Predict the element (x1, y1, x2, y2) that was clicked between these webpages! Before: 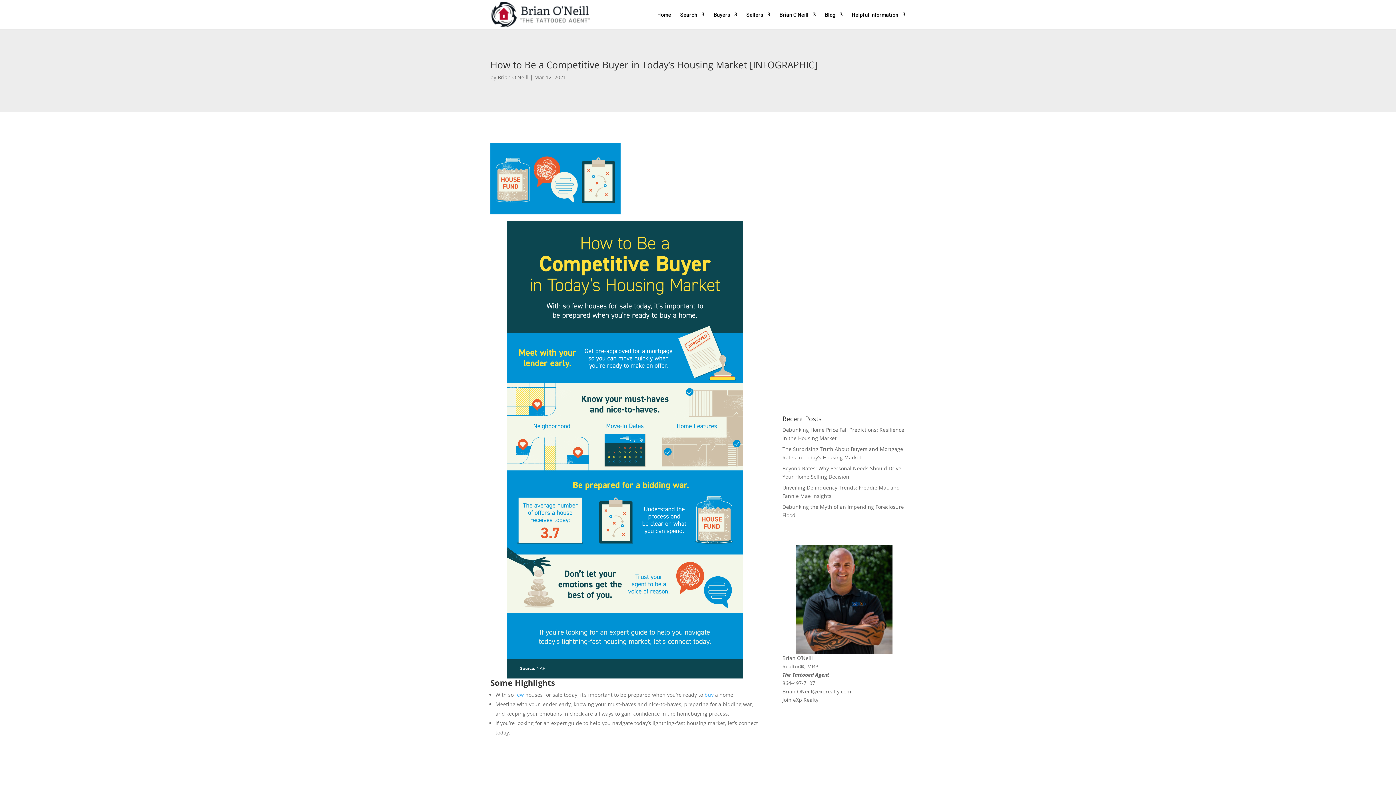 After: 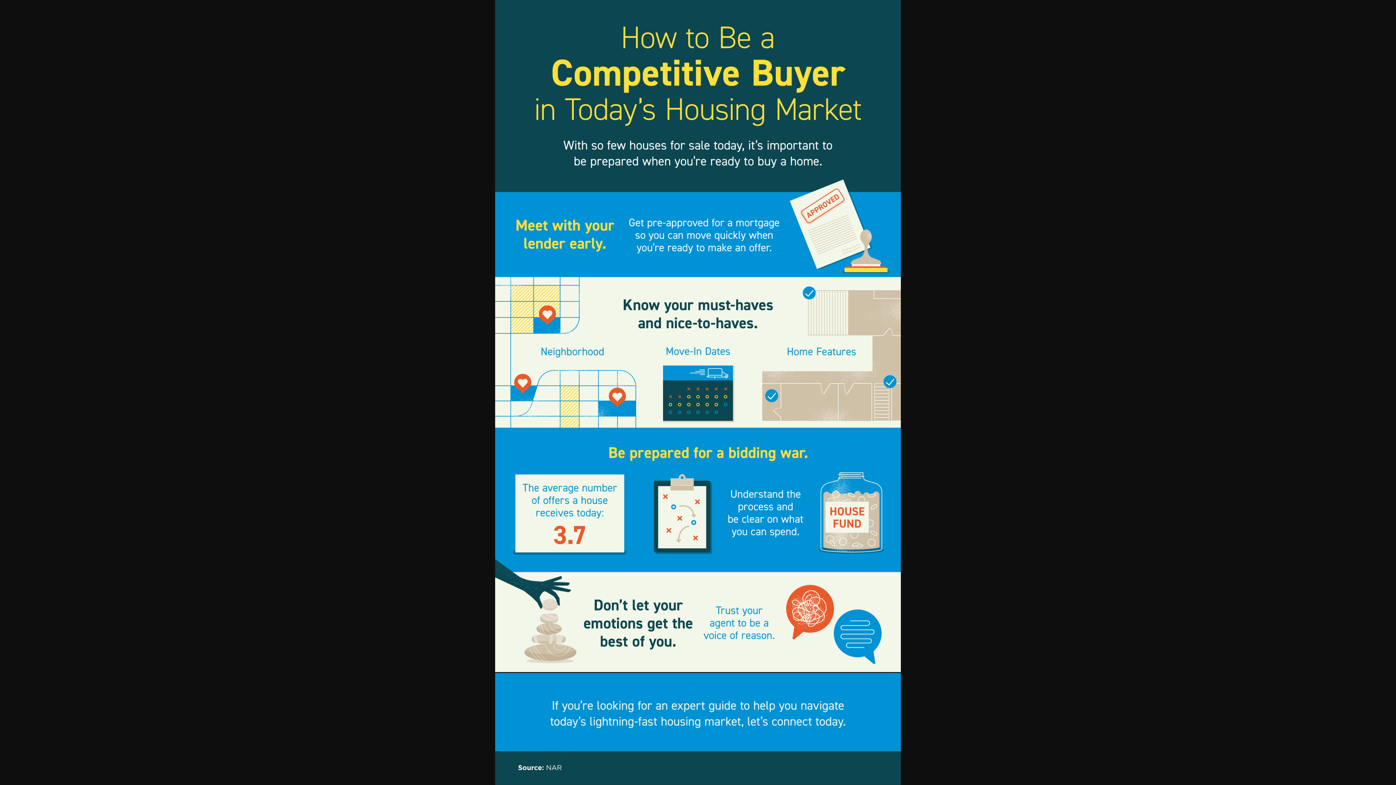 Action: bbox: (490, 221, 759, 678)